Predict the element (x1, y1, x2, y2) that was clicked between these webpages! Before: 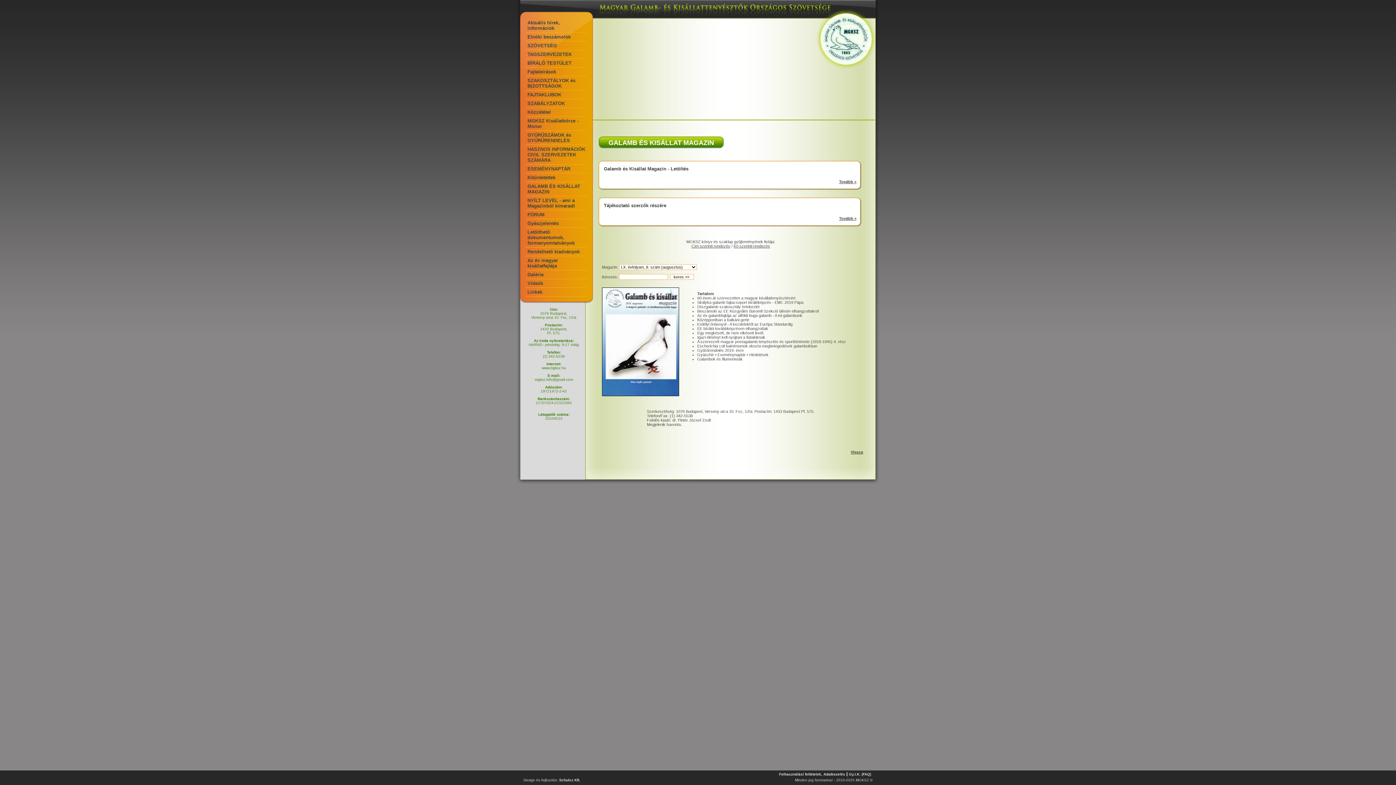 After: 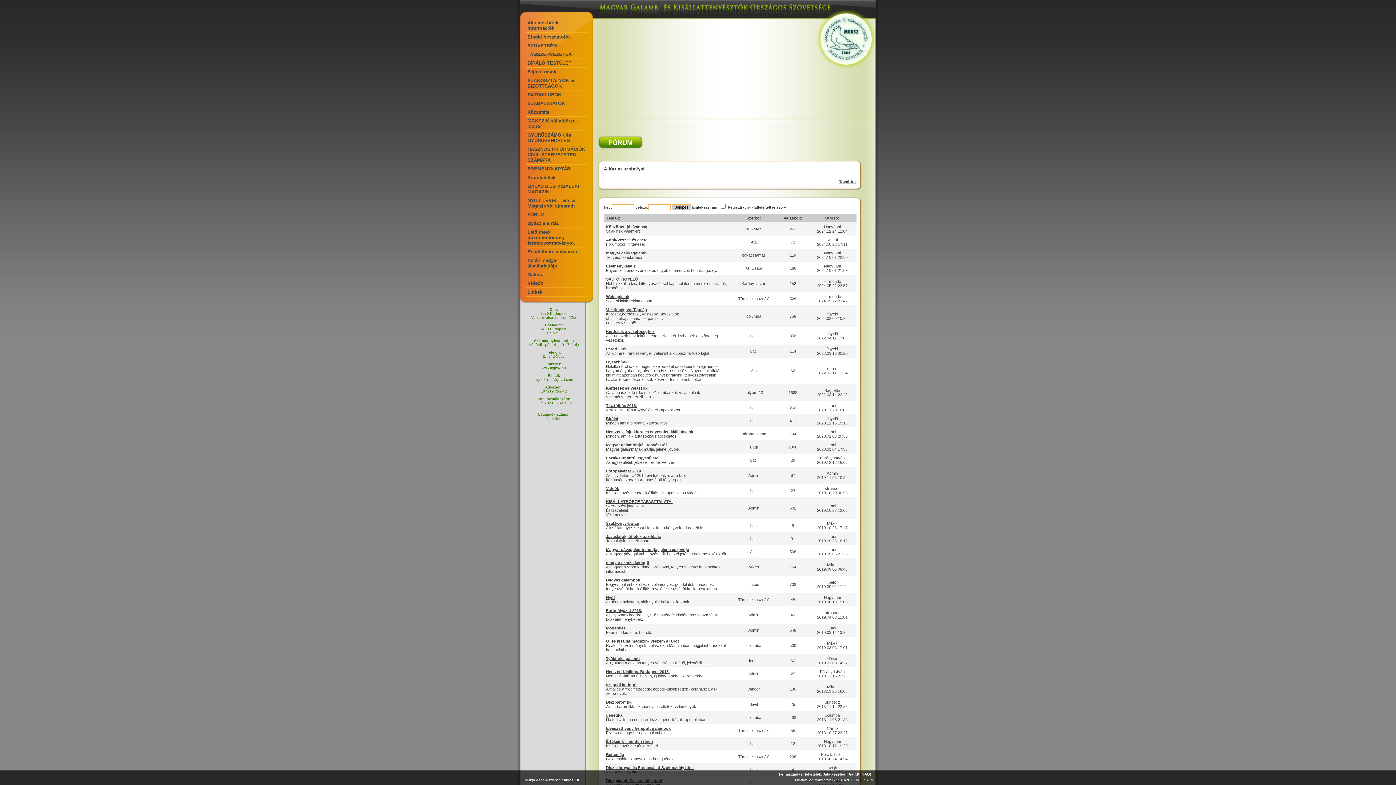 Action: bbox: (527, 212, 544, 217) label: FÓRUM